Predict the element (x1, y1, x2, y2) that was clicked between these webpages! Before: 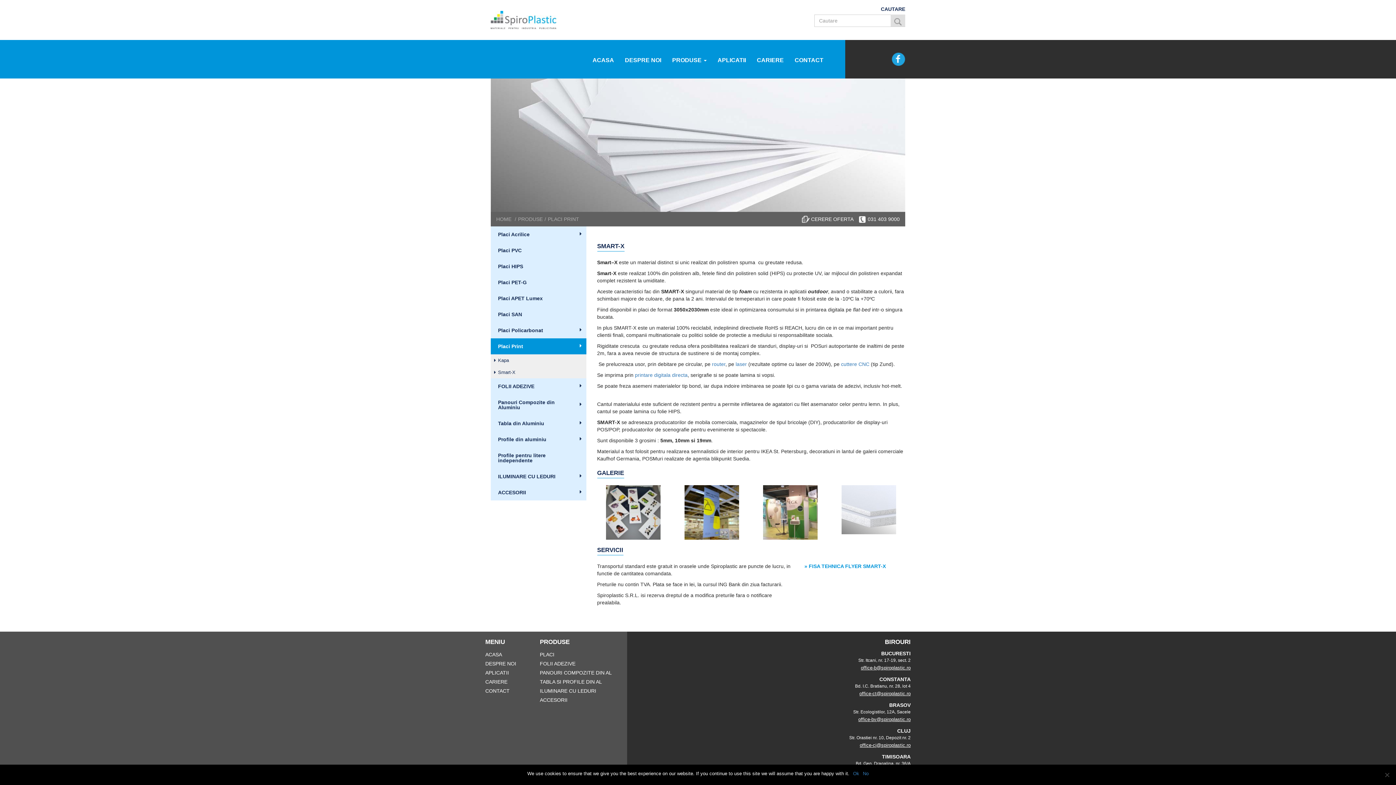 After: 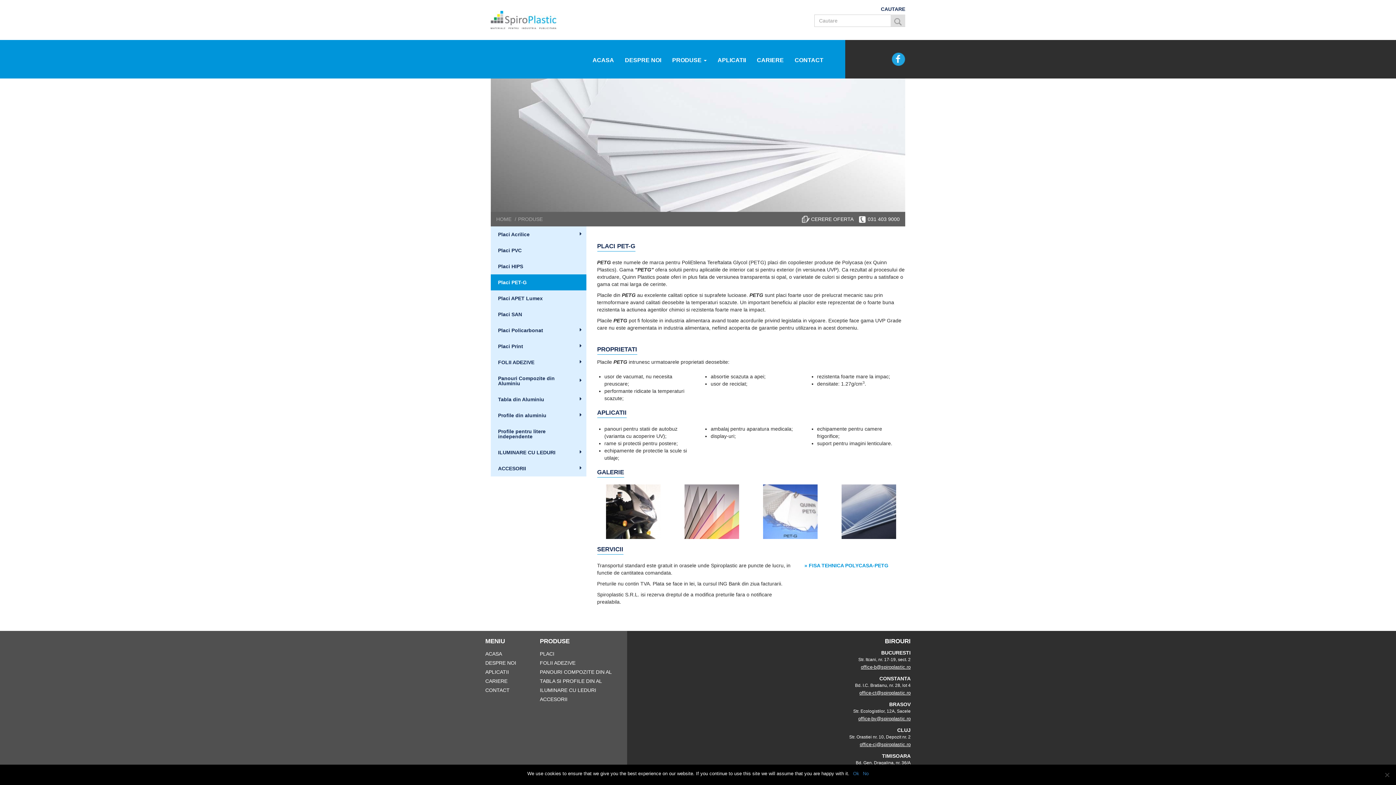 Action: bbox: (490, 274, 586, 290) label: Placi PET-G